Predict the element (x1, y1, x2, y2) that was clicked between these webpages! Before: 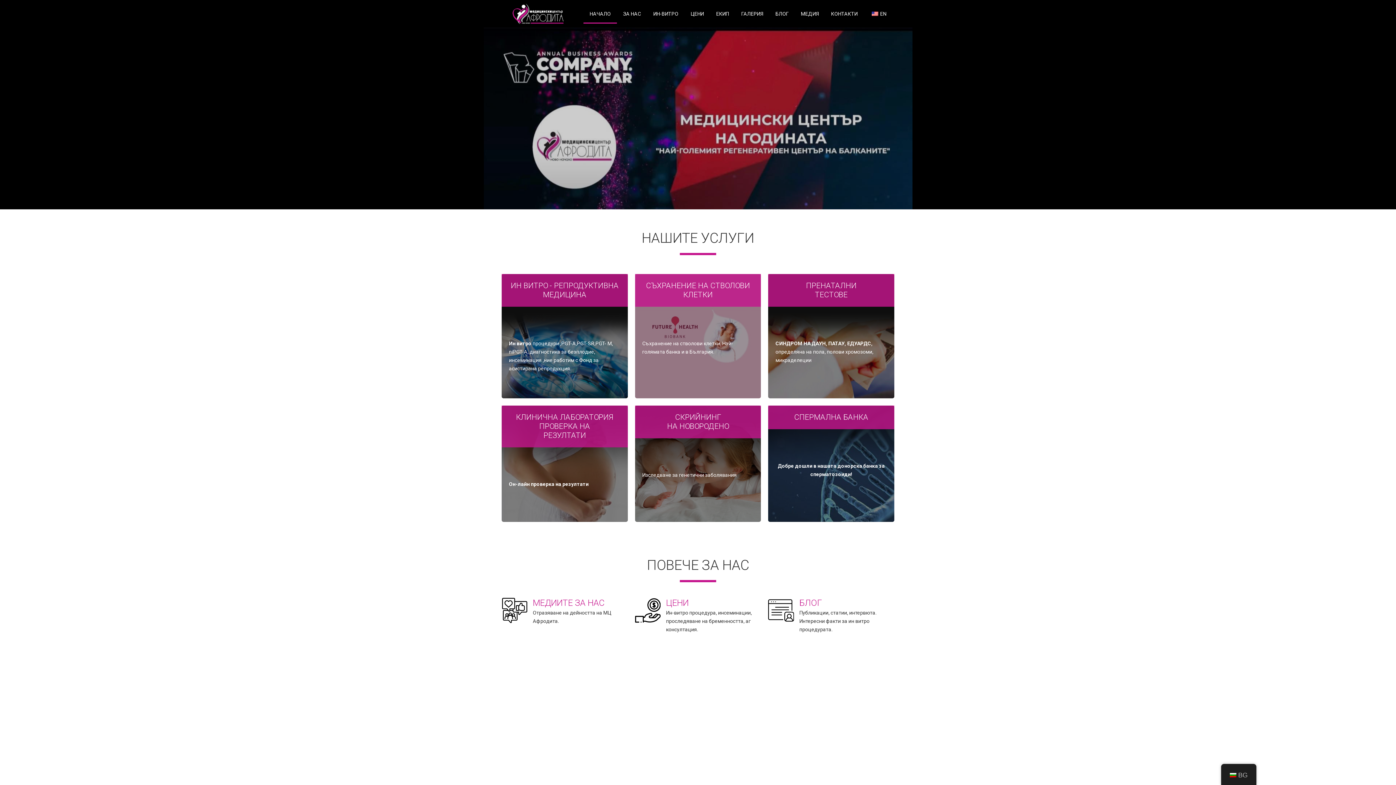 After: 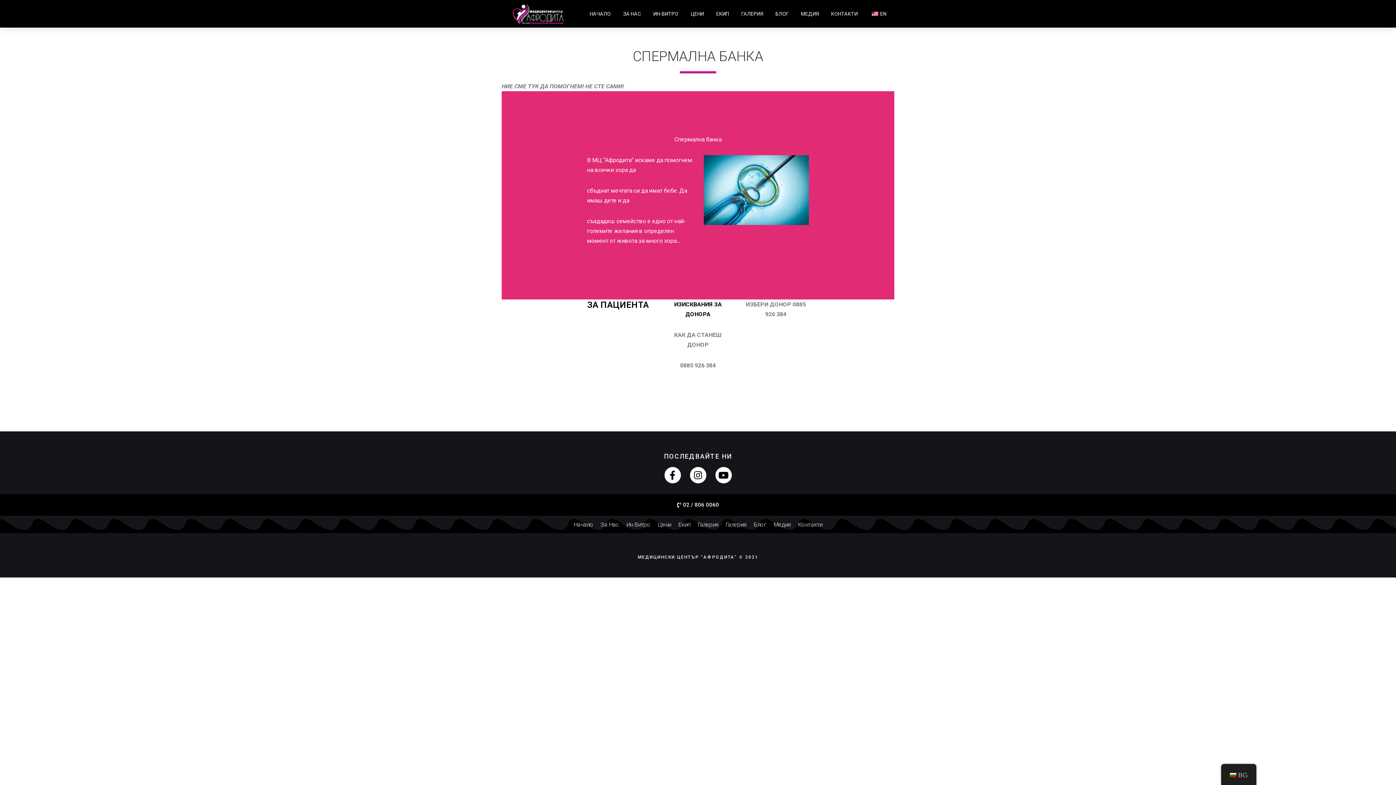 Action: bbox: (794, 413, 868, 421) label: СПЕРМАЛНА БАНКА